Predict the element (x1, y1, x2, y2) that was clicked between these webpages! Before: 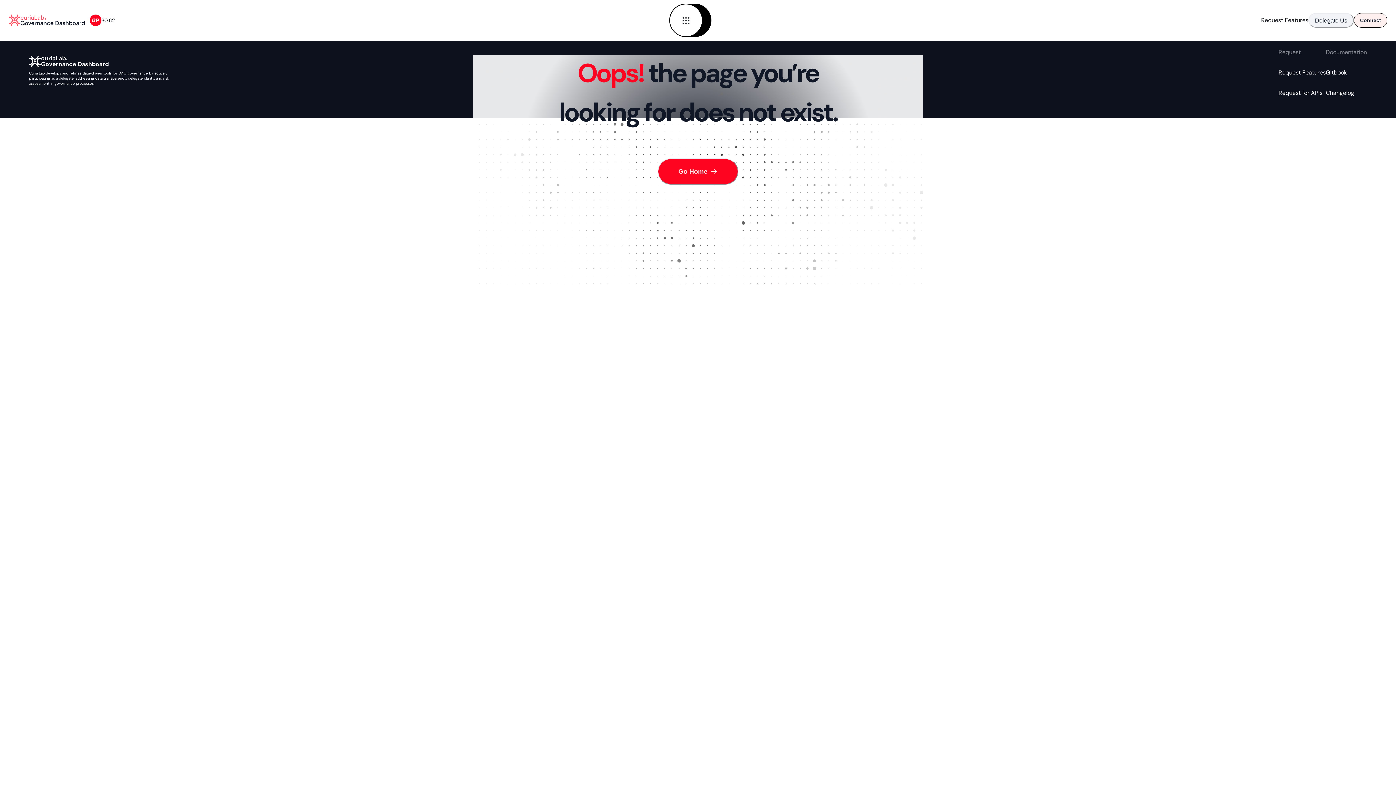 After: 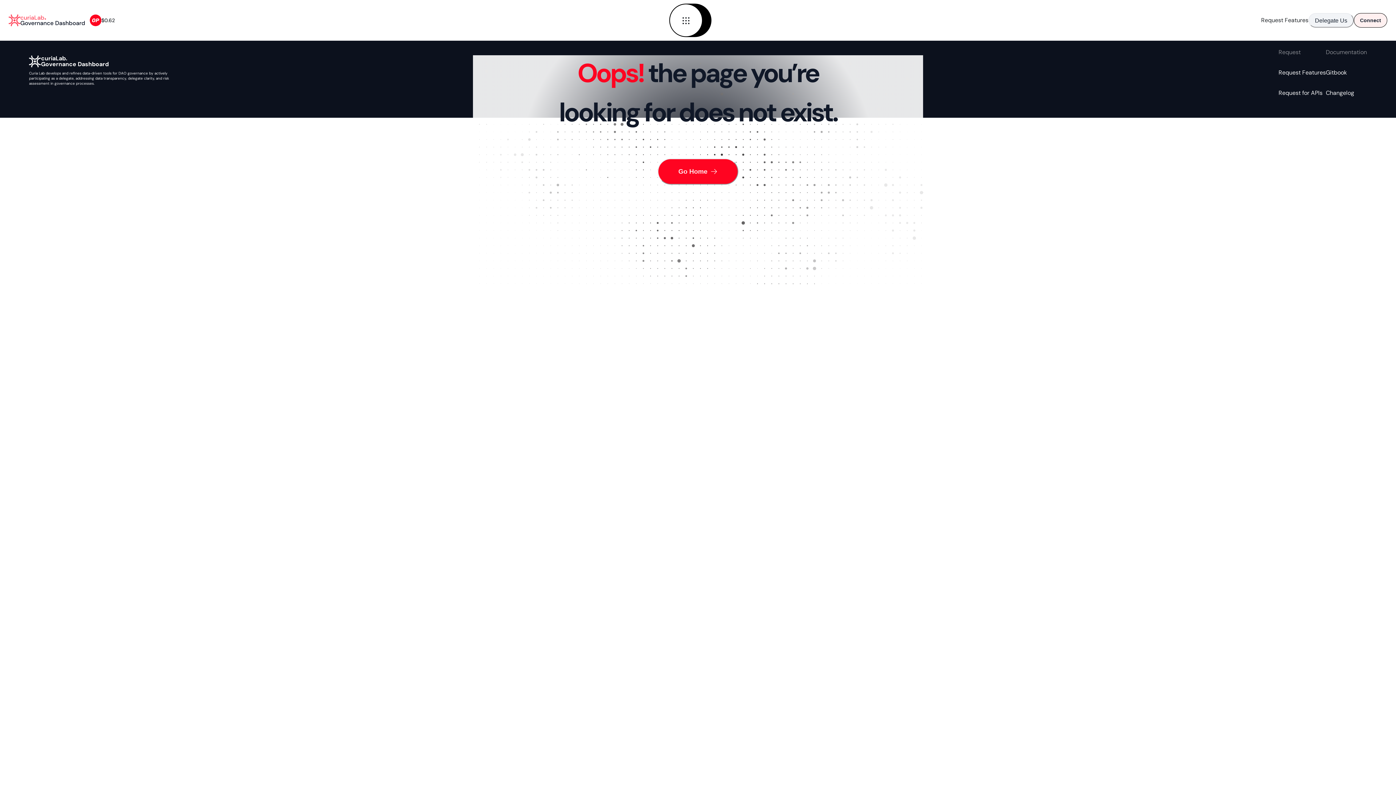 Action: label: Request for APIs bbox: (1278, 82, 1326, 103)